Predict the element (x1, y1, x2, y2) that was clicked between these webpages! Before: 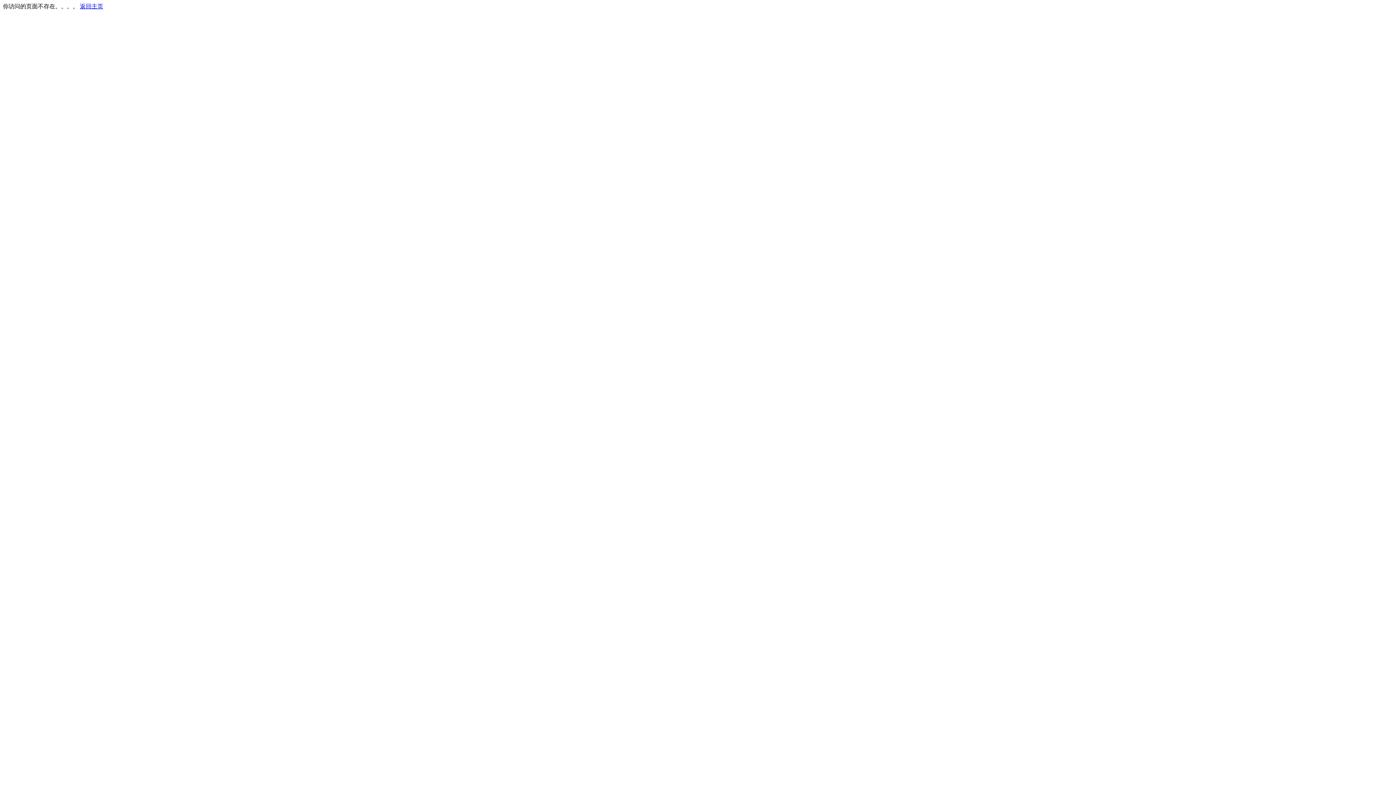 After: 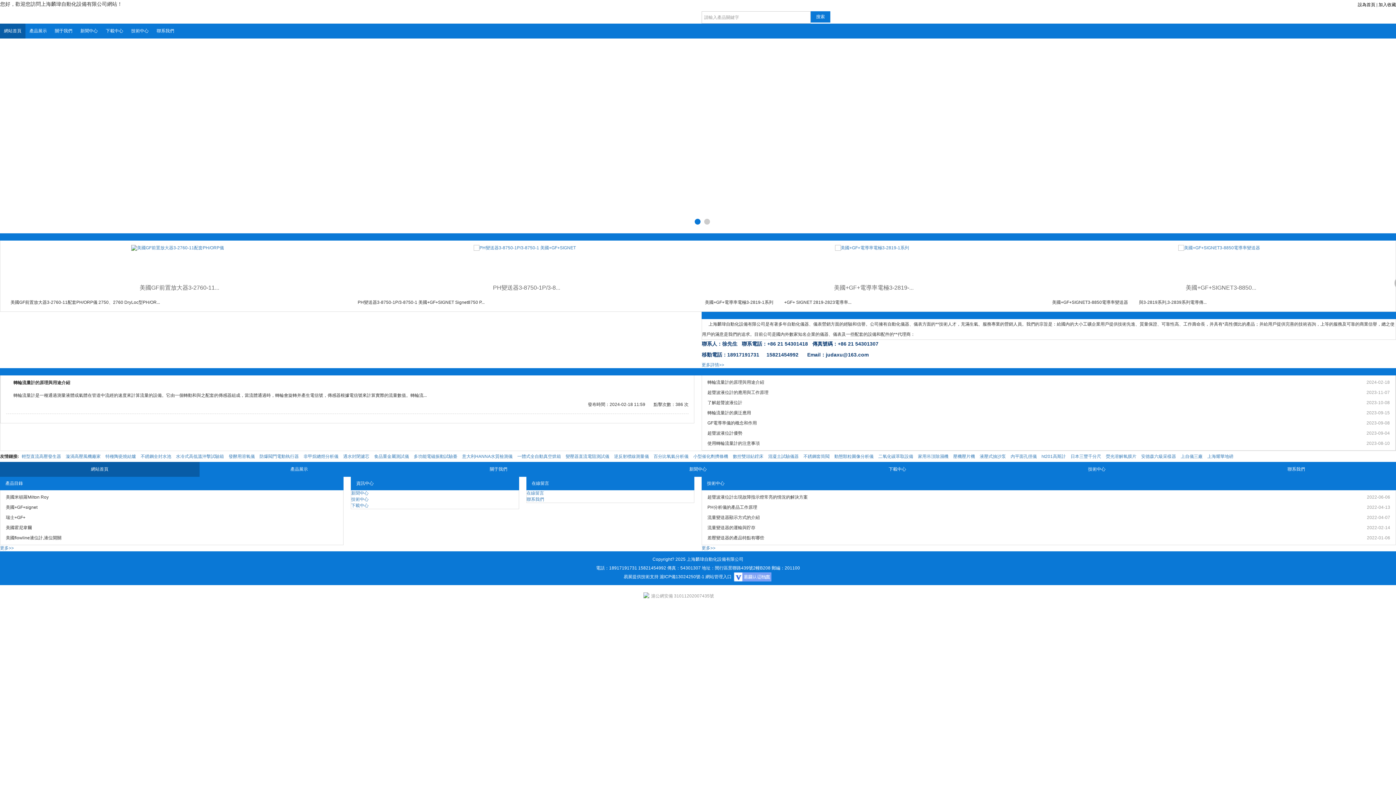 Action: label: 返回主页 bbox: (80, 3, 103, 9)